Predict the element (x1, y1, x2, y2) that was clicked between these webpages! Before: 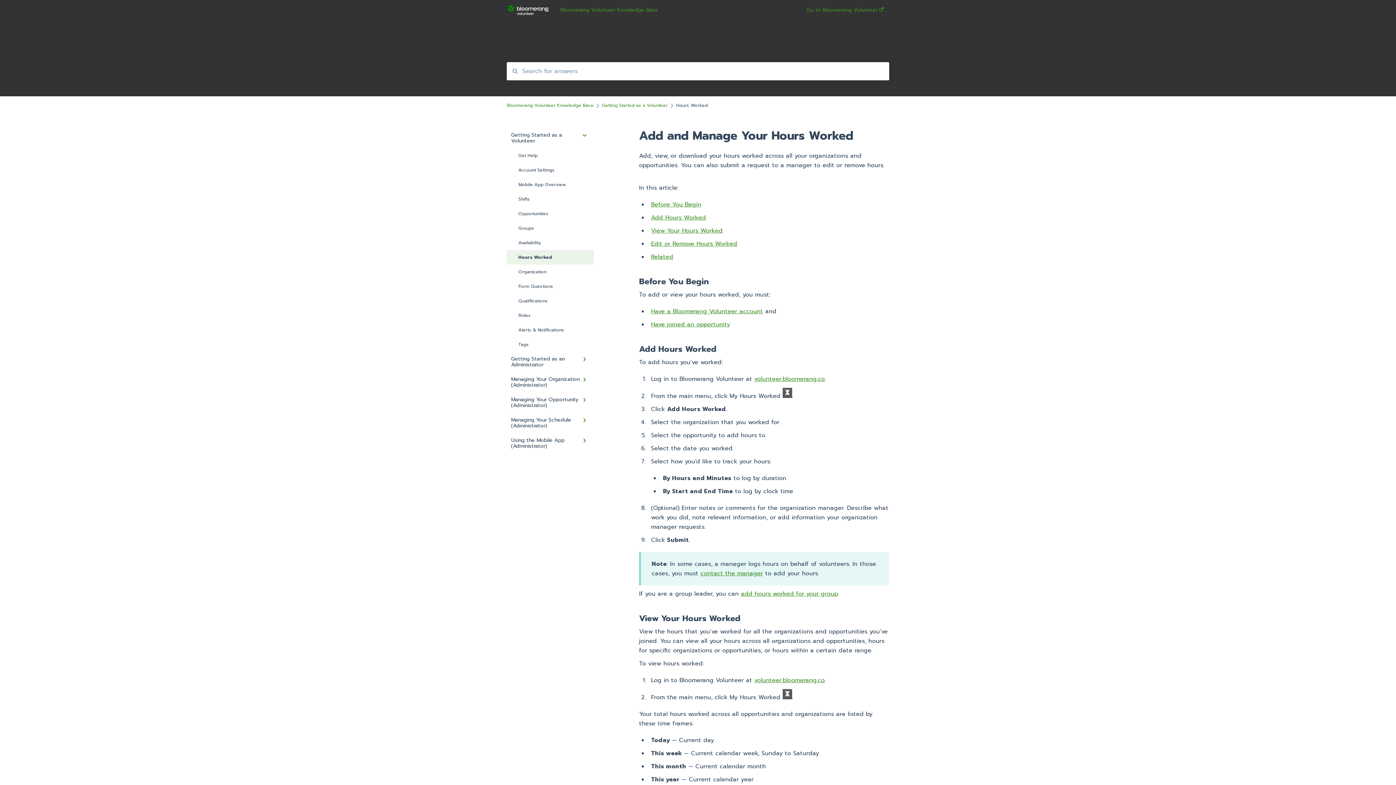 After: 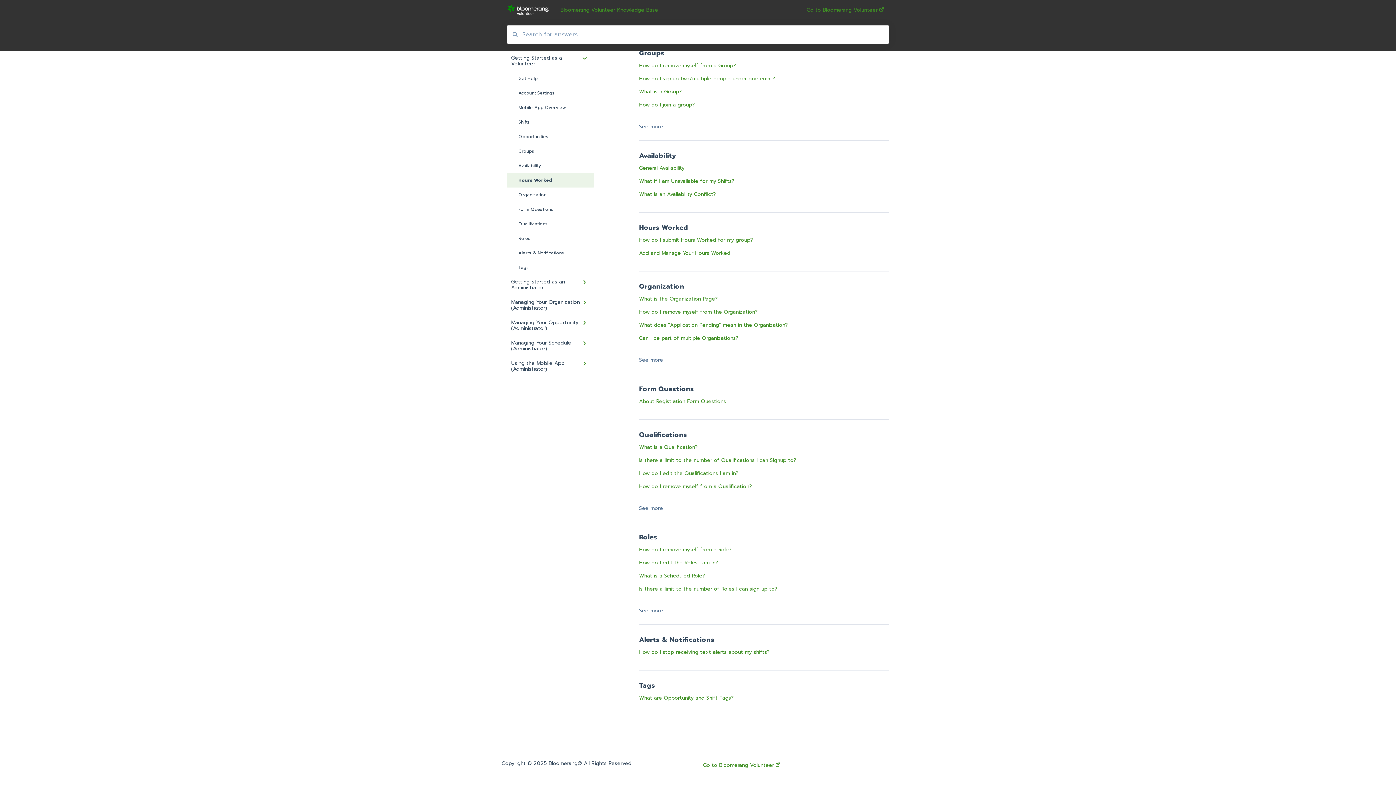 Action: bbox: (506, 250, 594, 264) label: Hours Worked